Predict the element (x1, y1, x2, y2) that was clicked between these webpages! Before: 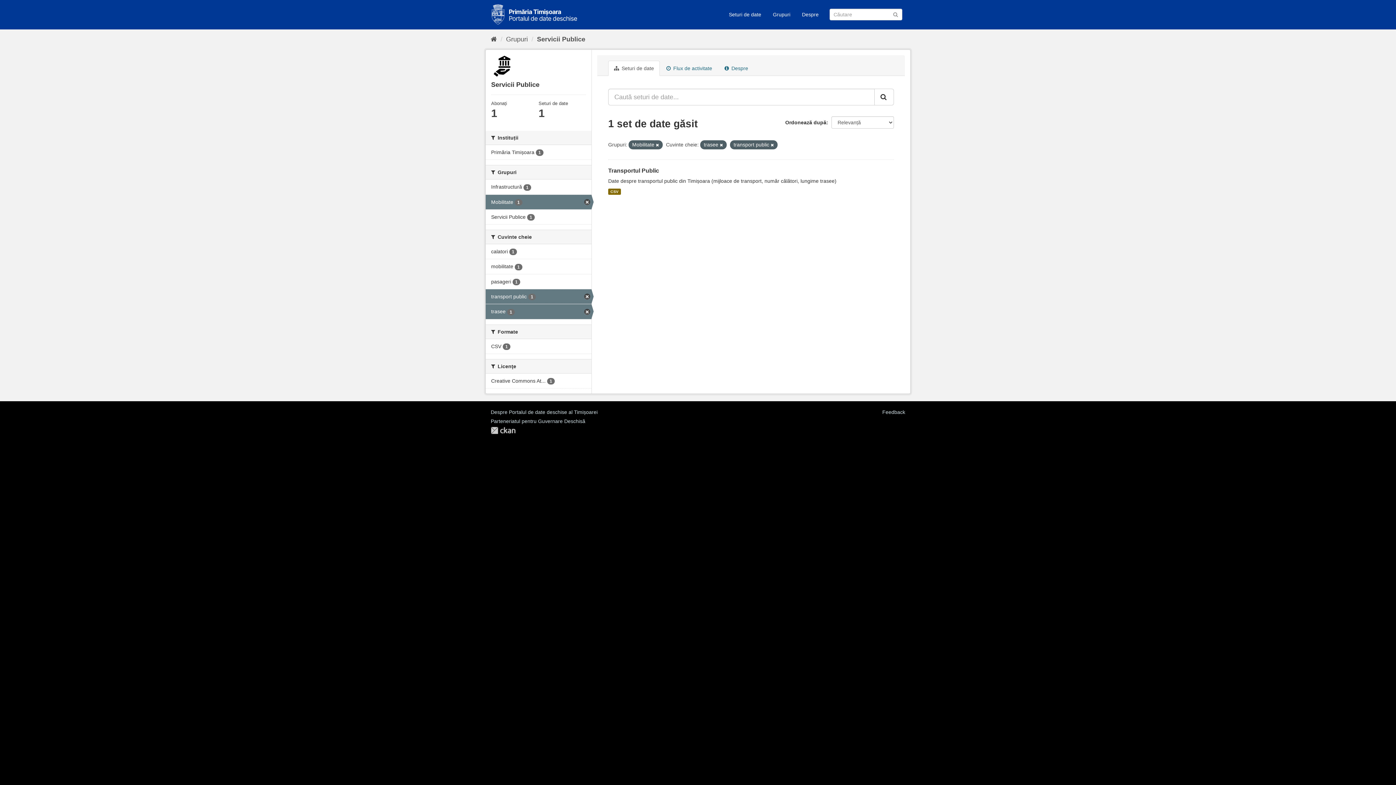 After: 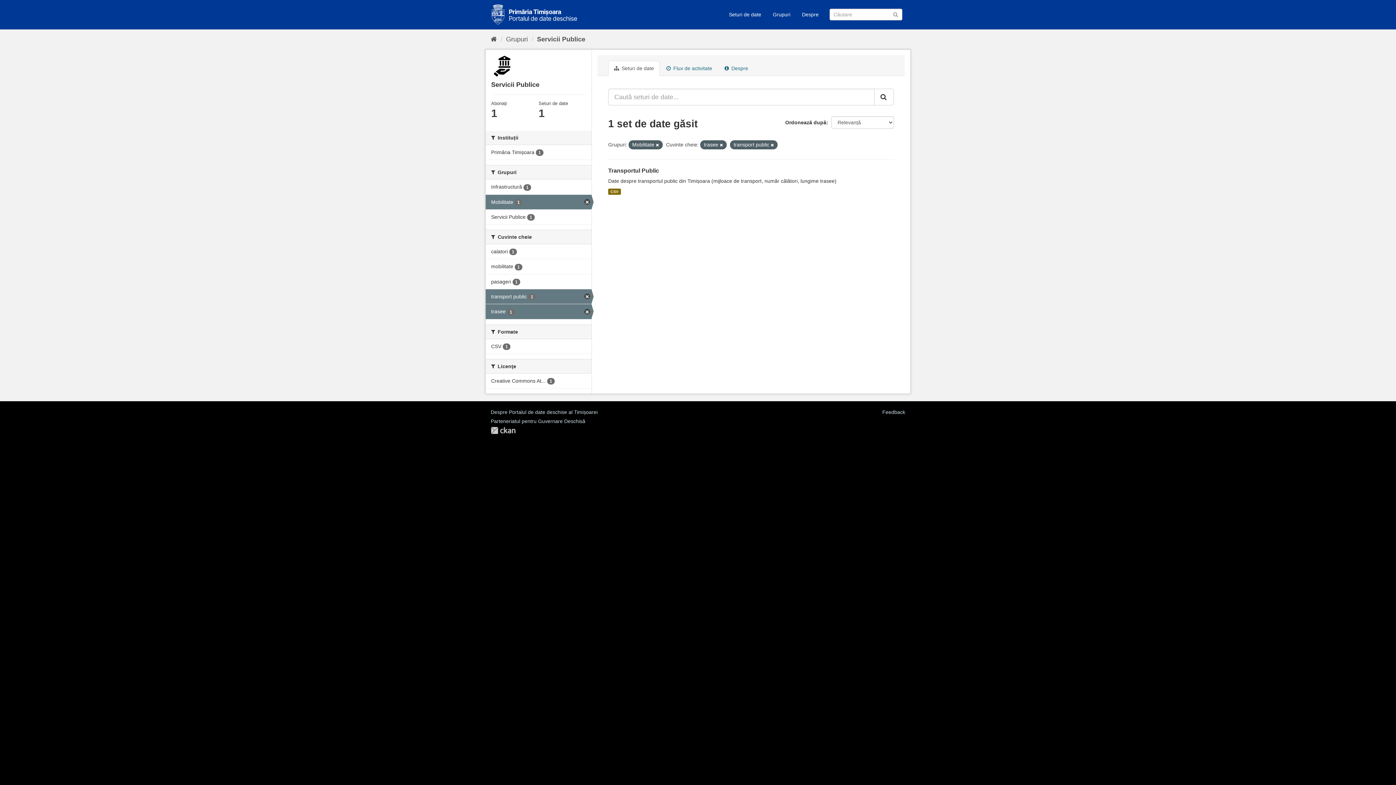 Action: bbox: (491, 55, 586, 77)